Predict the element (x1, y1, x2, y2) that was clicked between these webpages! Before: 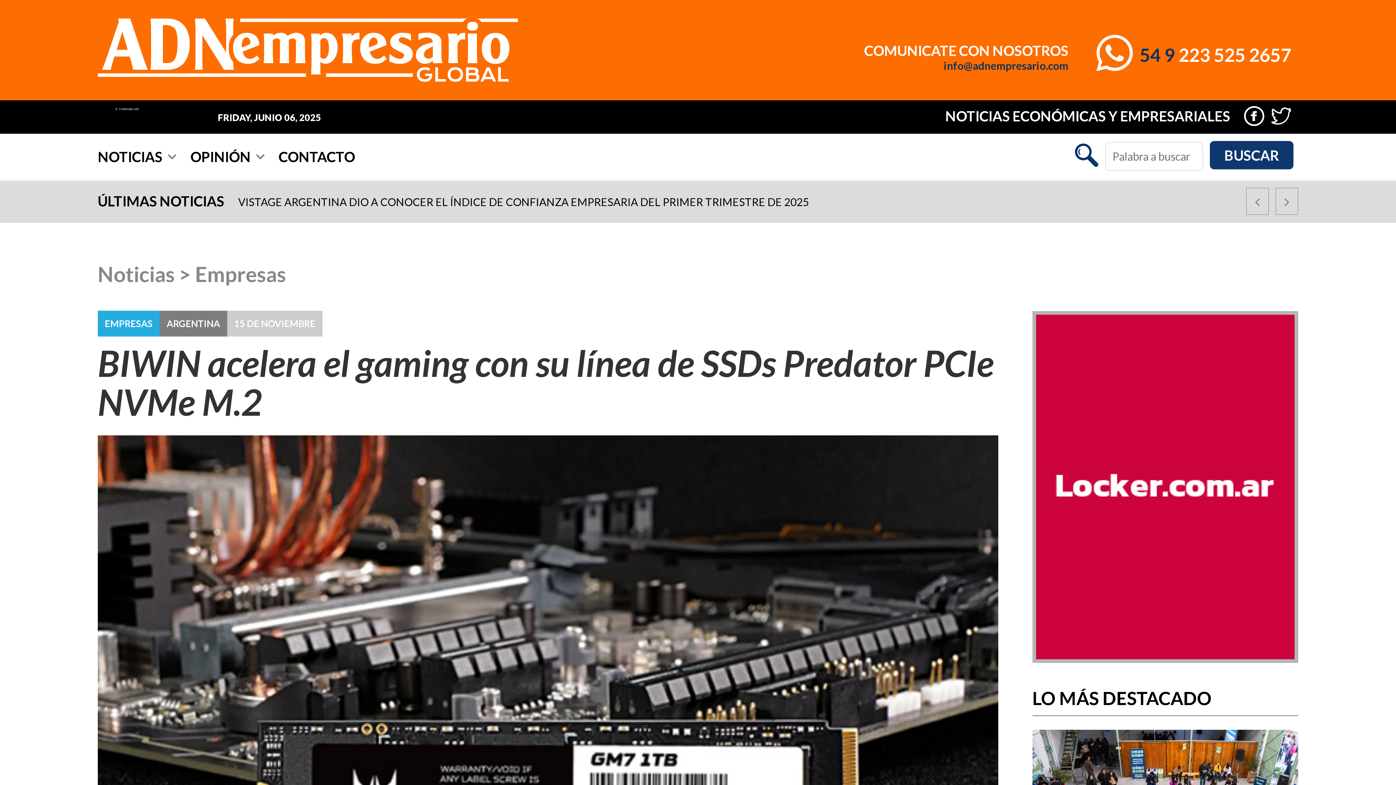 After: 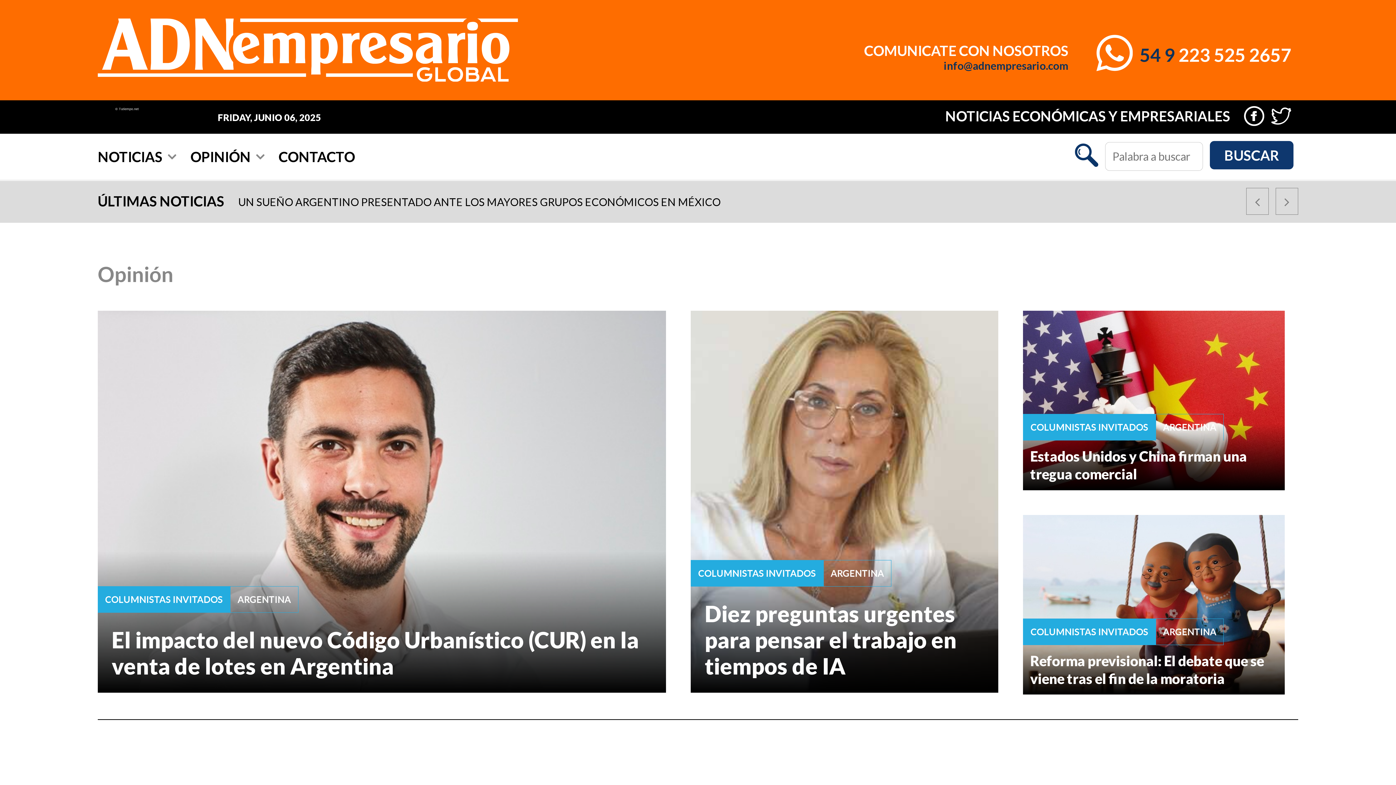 Action: bbox: (190, 147, 250, 165) label: OPINIÓN